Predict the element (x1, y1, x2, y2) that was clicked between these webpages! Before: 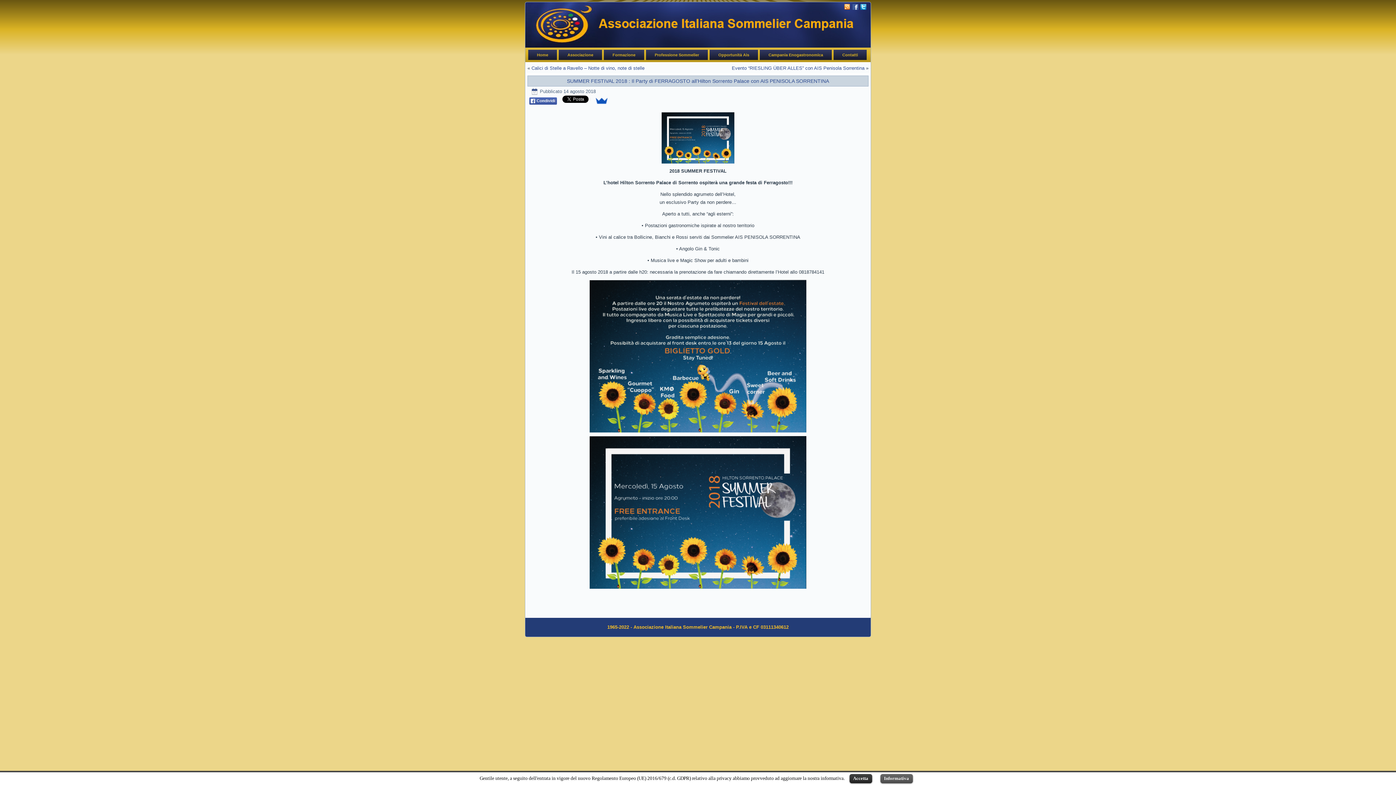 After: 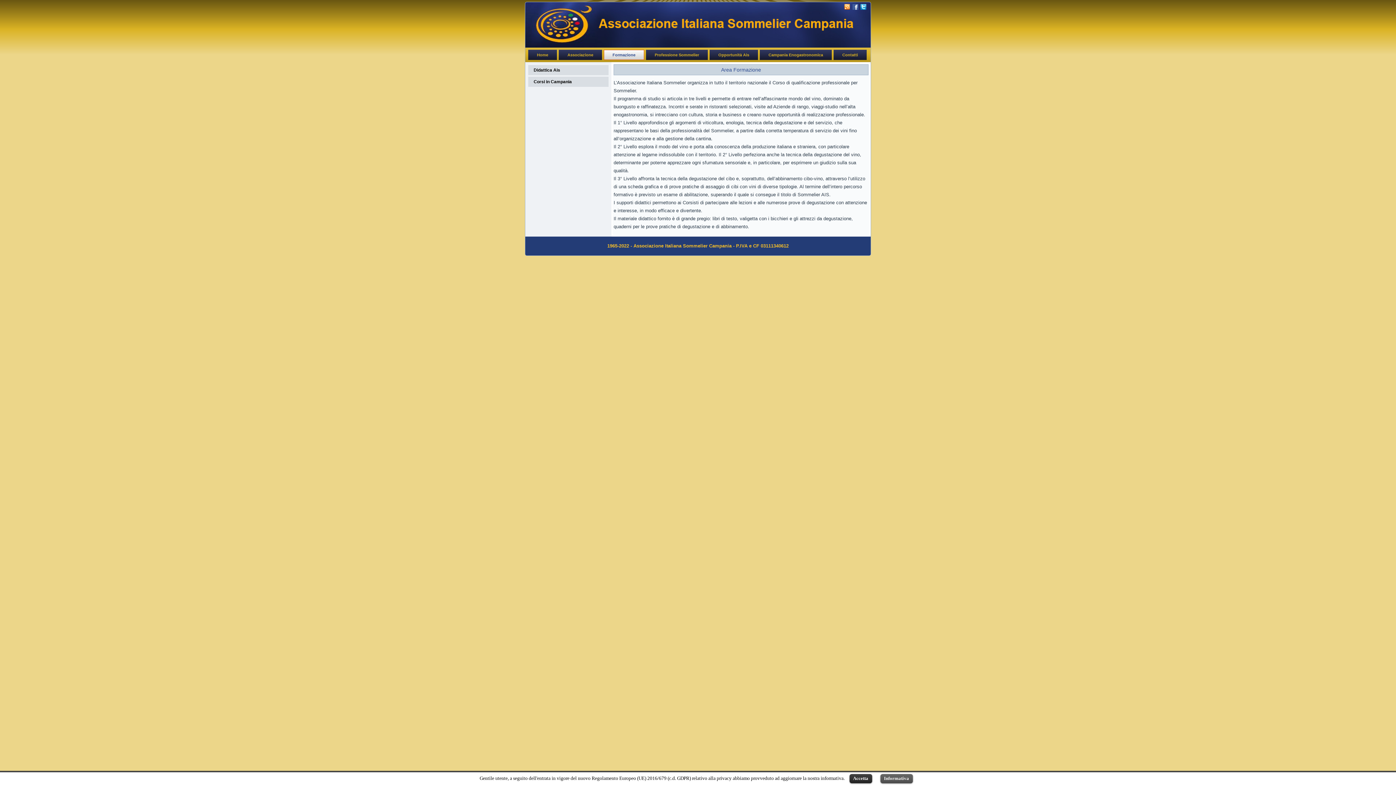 Action: bbox: (604, 49, 644, 60) label: Formazione